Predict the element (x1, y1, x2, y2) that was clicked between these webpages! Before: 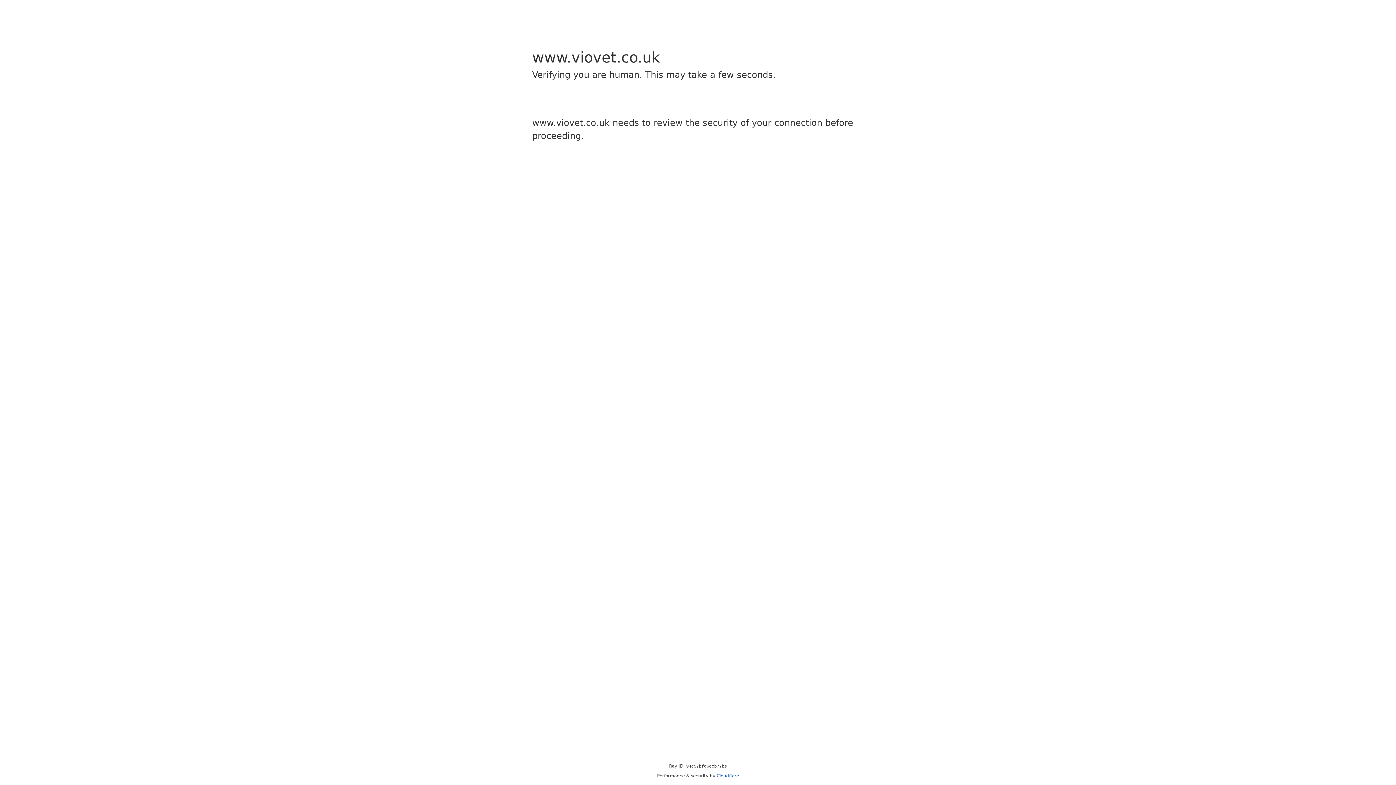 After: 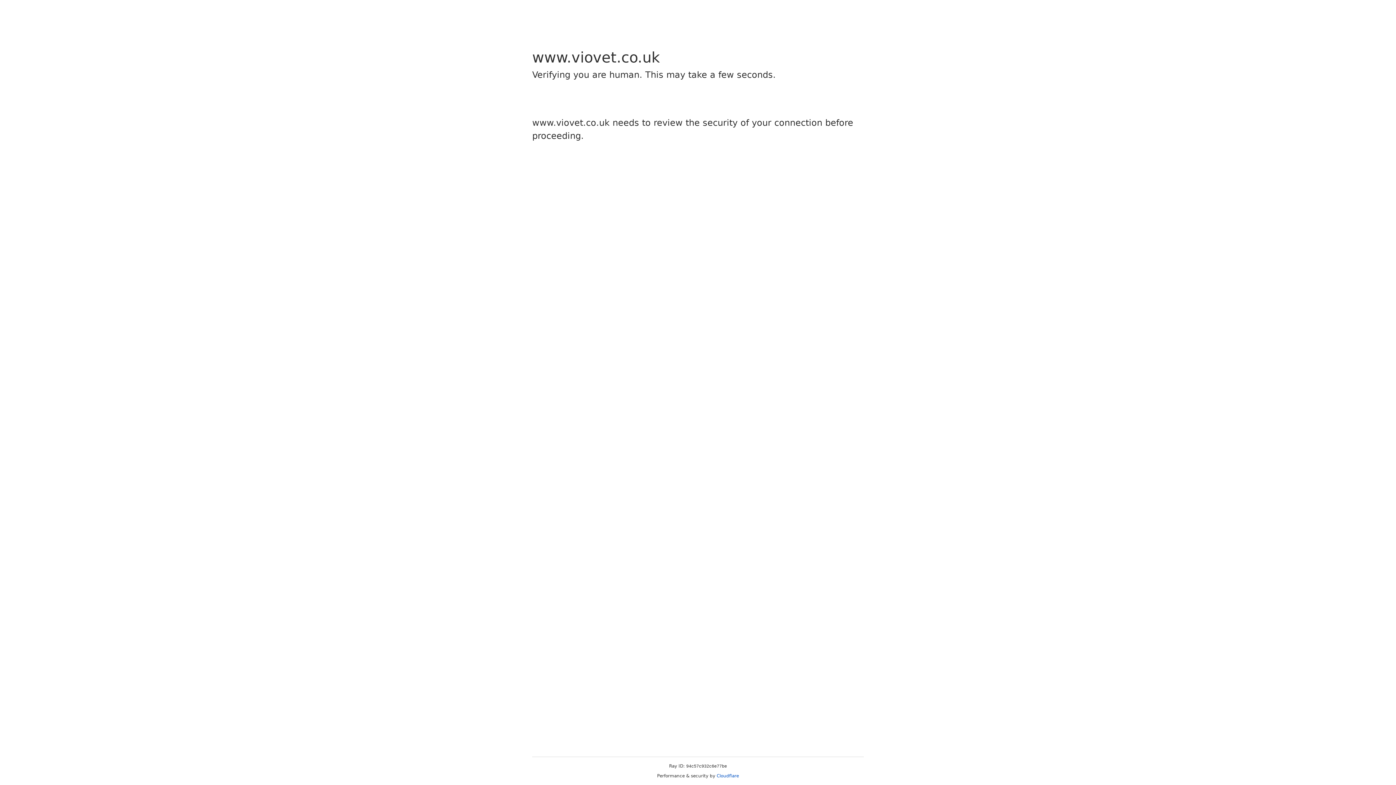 Action: bbox: (716, 773, 739, 778) label: Cloudflare